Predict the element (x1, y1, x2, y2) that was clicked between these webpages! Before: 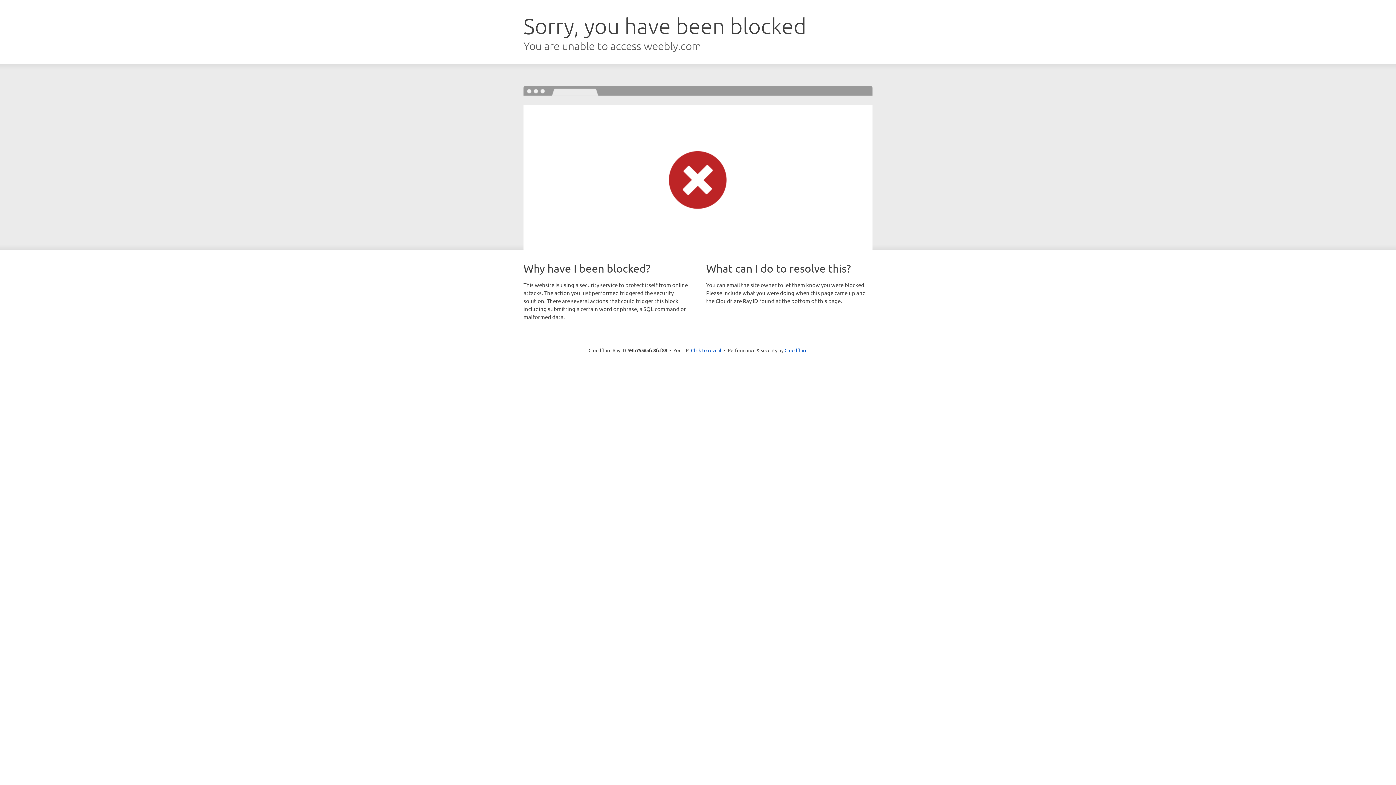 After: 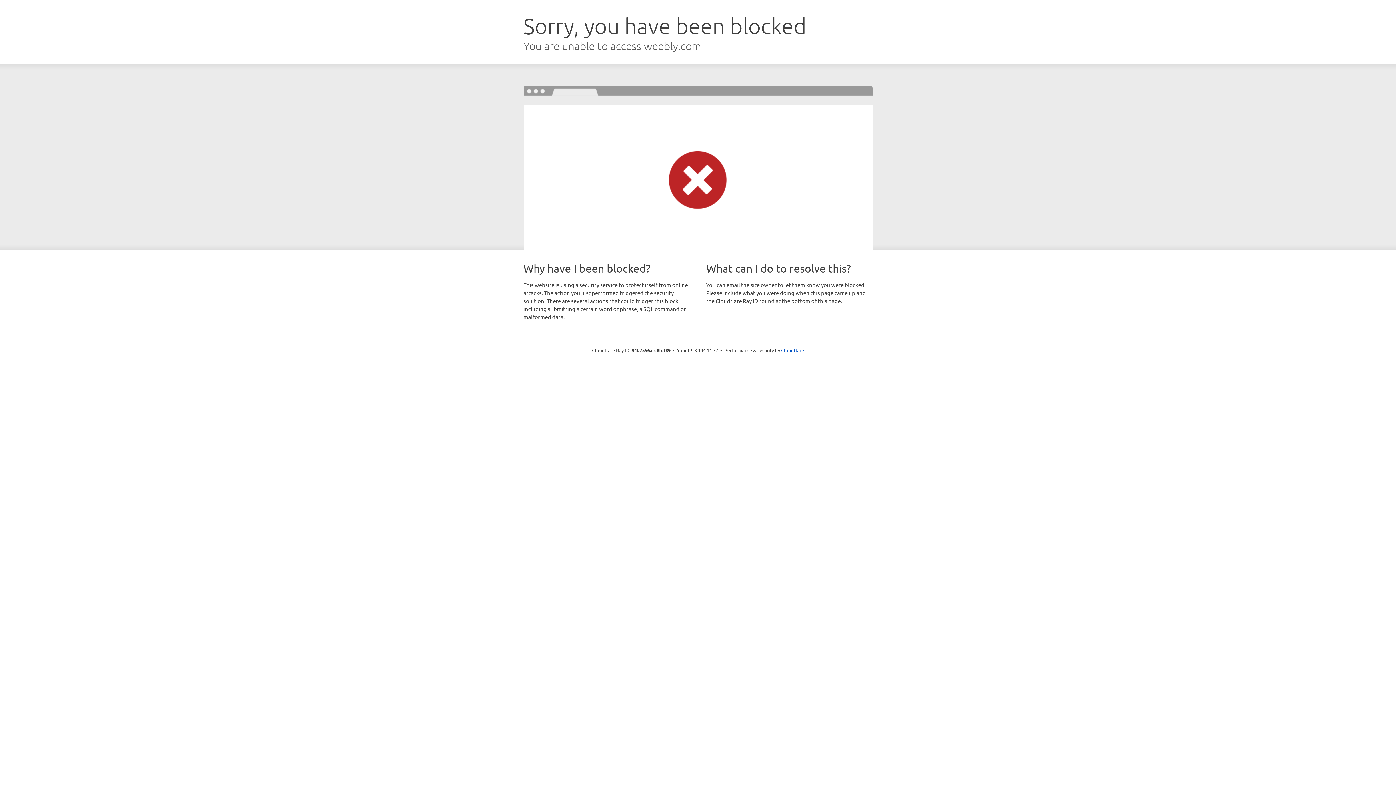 Action: label: Click to reveal bbox: (691, 346, 721, 353)